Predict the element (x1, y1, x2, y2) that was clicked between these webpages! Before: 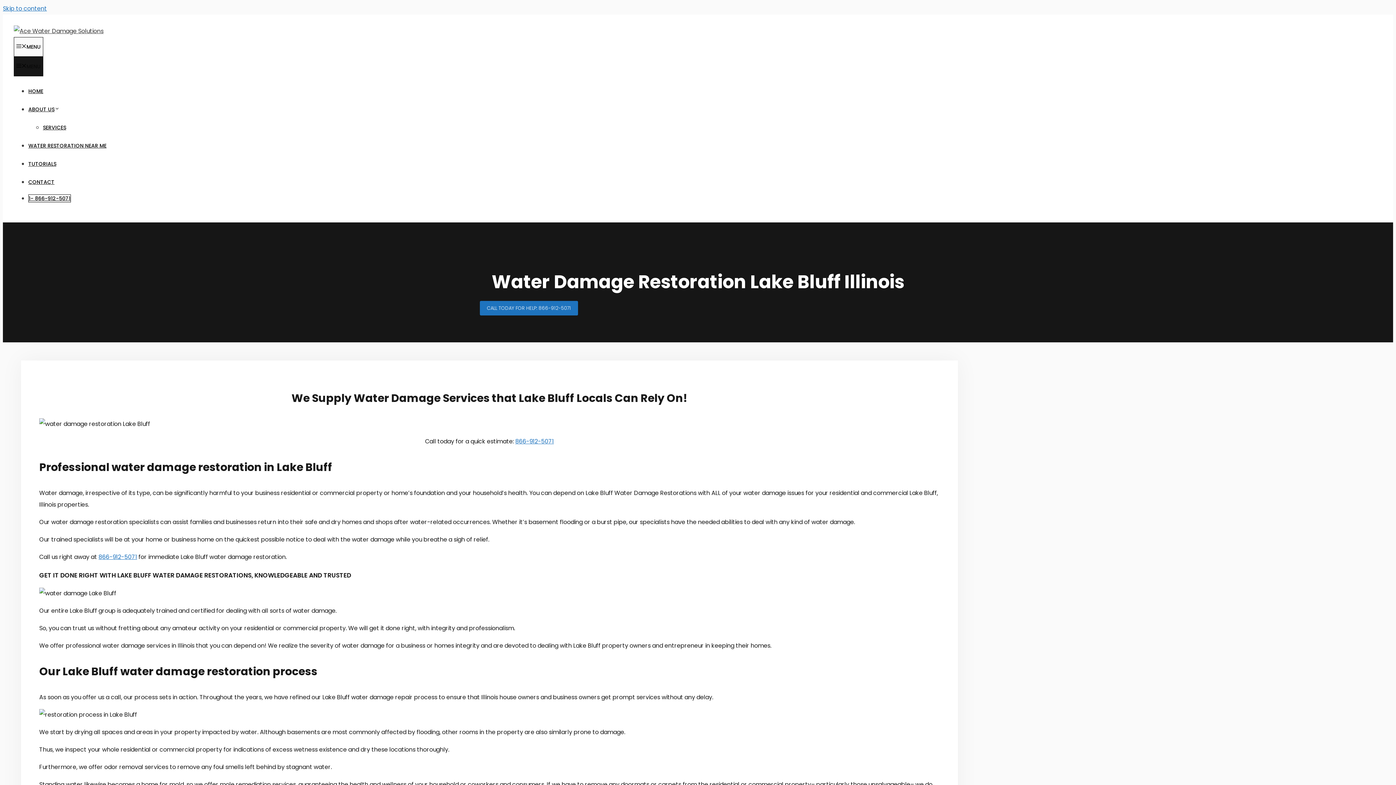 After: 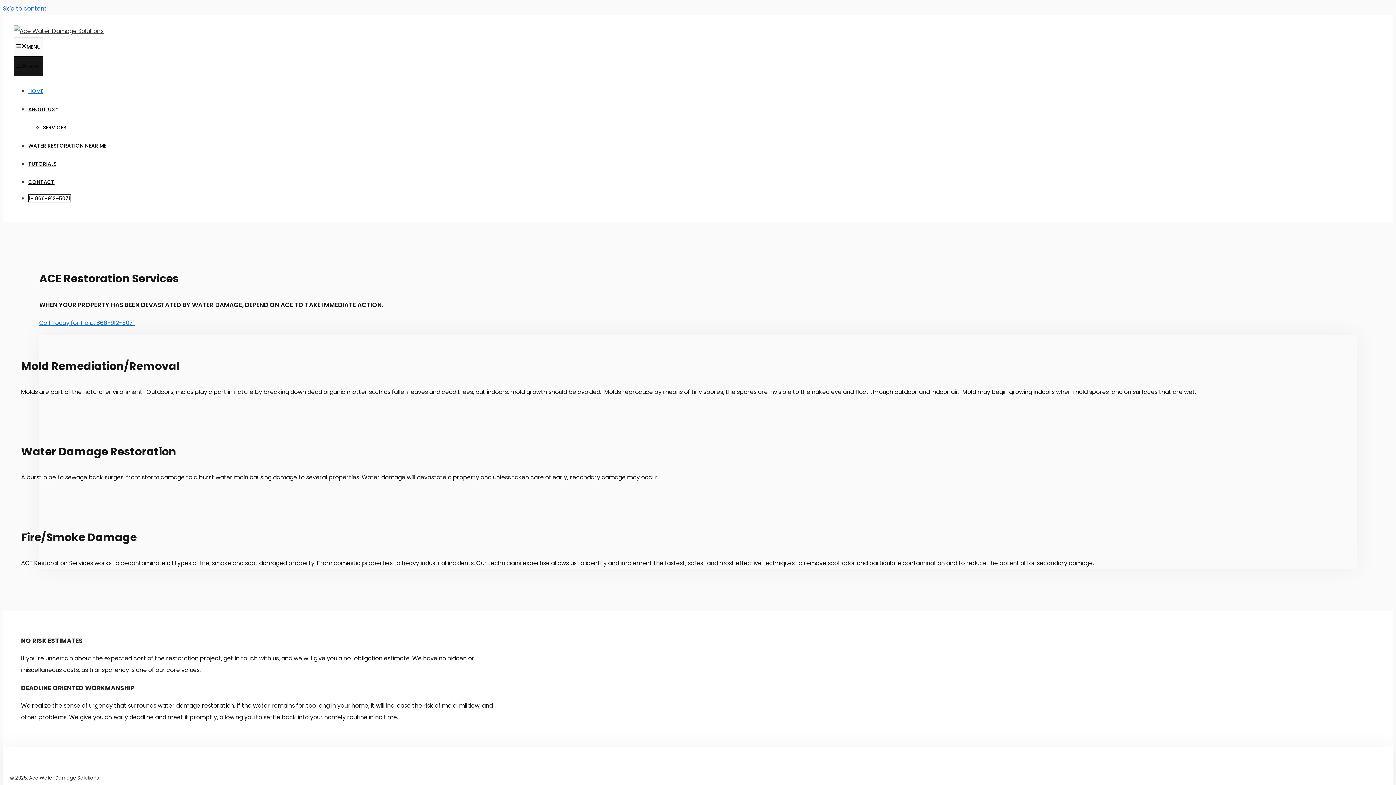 Action: bbox: (13, 26, 103, 35)